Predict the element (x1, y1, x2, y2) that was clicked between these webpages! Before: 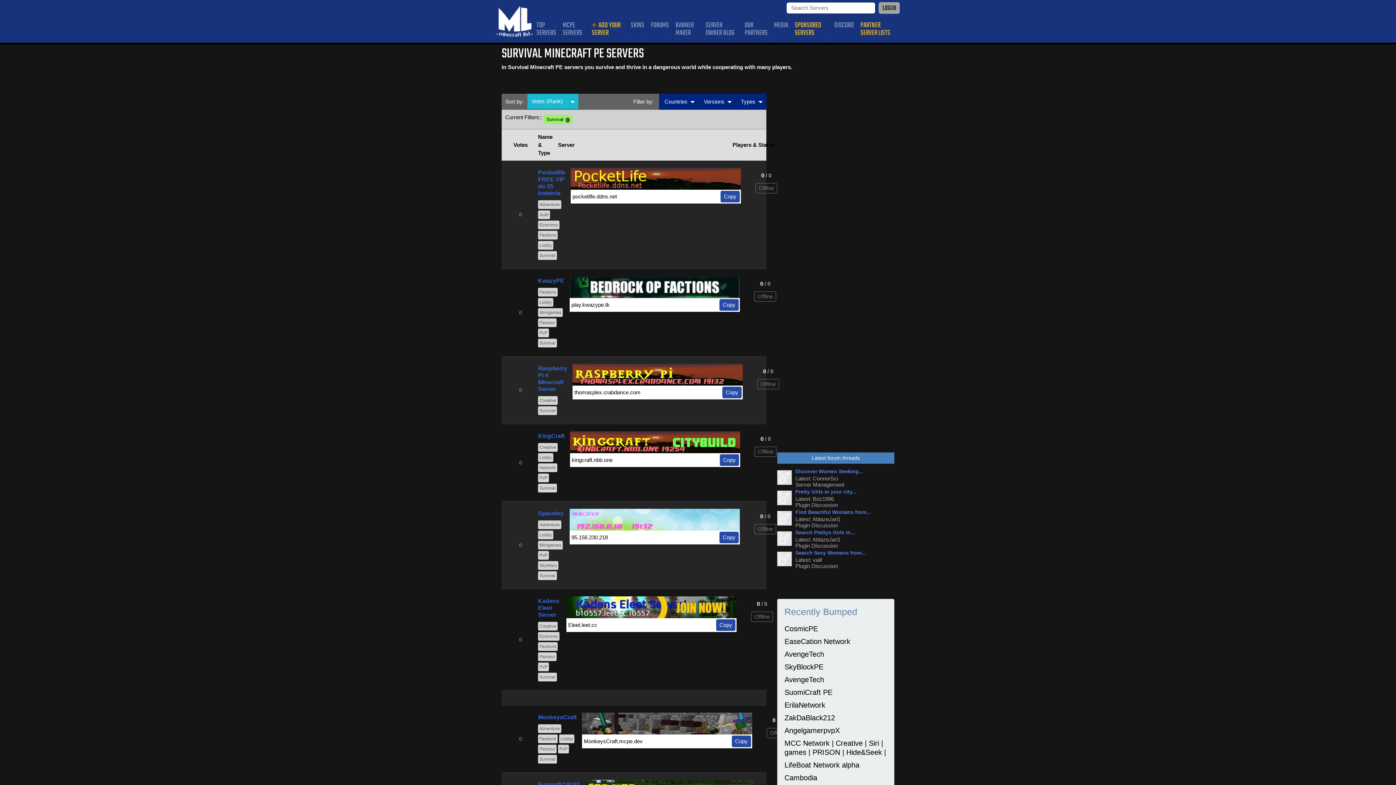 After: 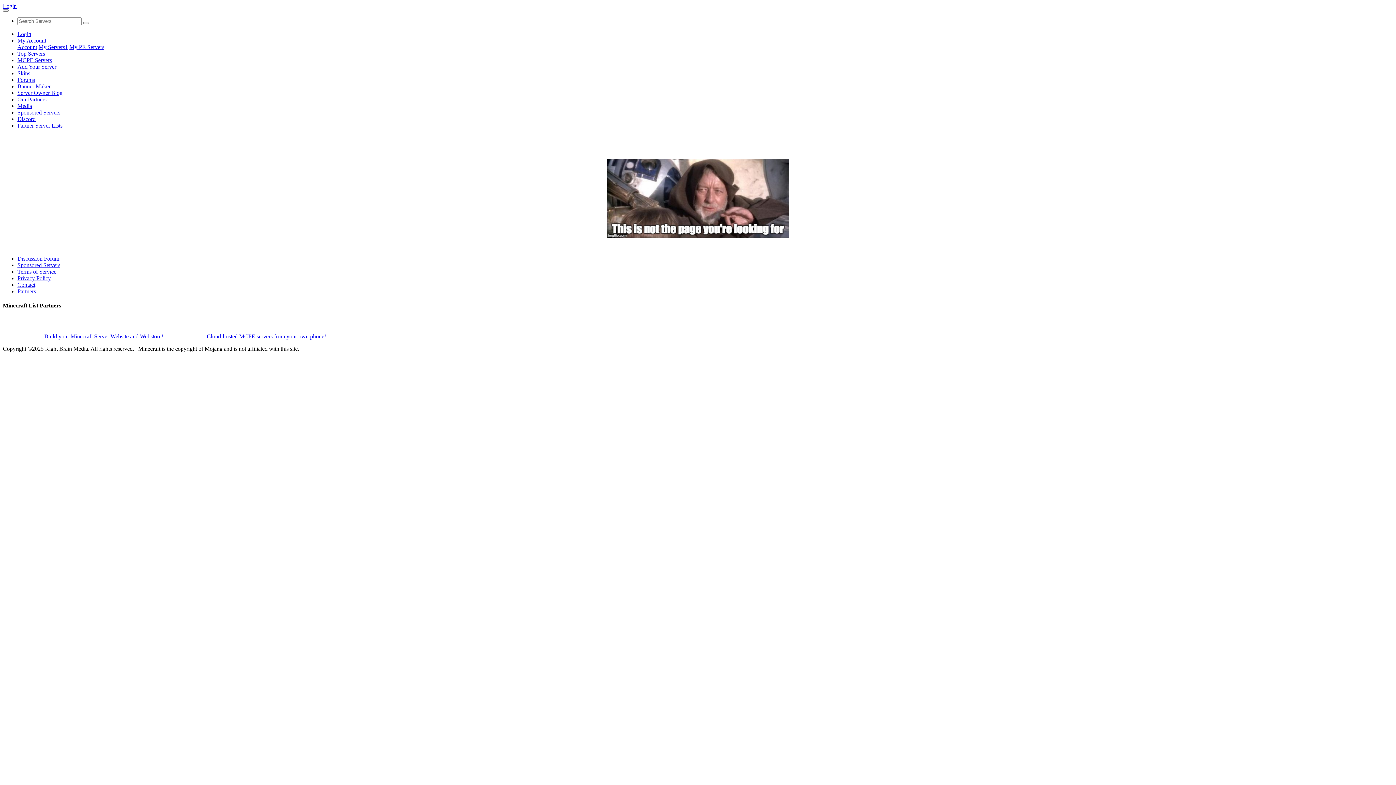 Action: bbox: (538, 571, 557, 580) label: Survival